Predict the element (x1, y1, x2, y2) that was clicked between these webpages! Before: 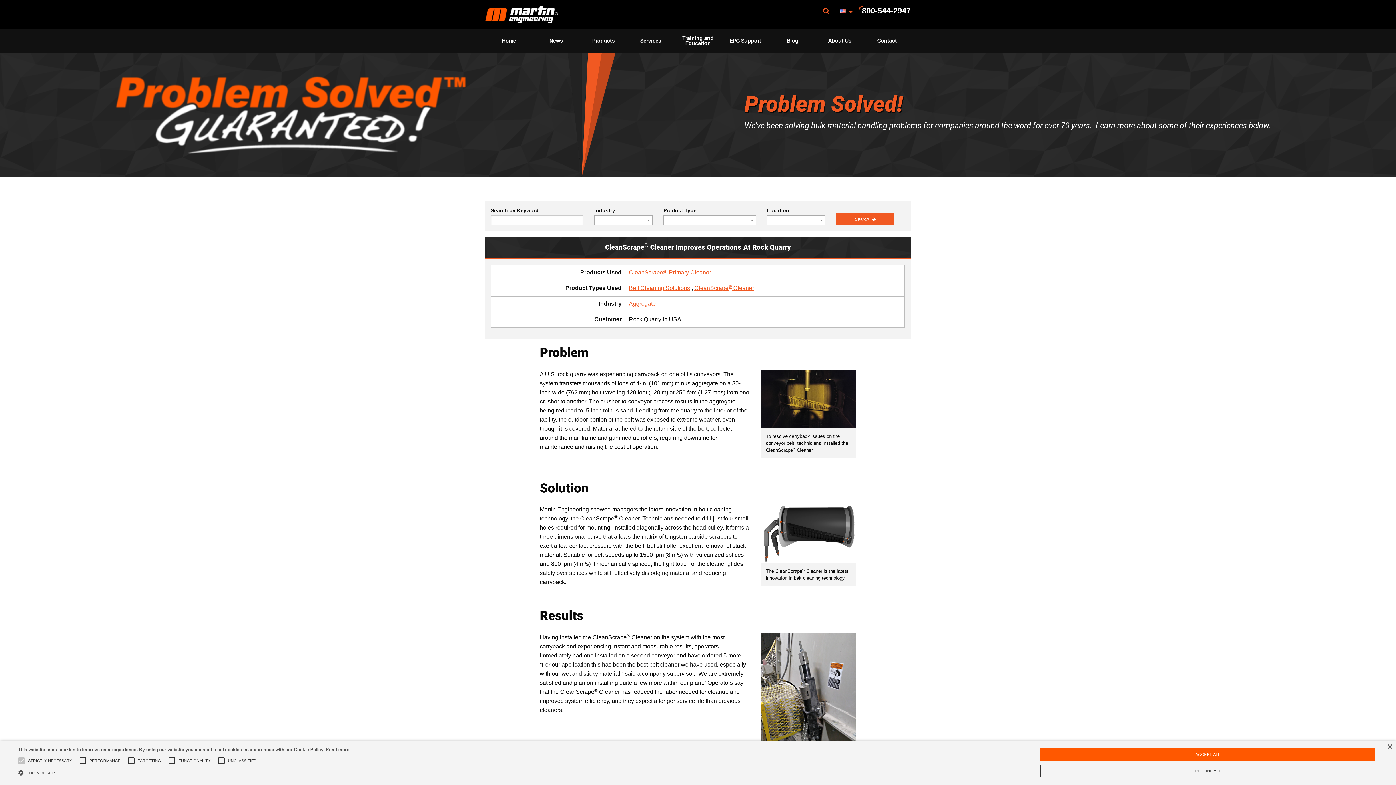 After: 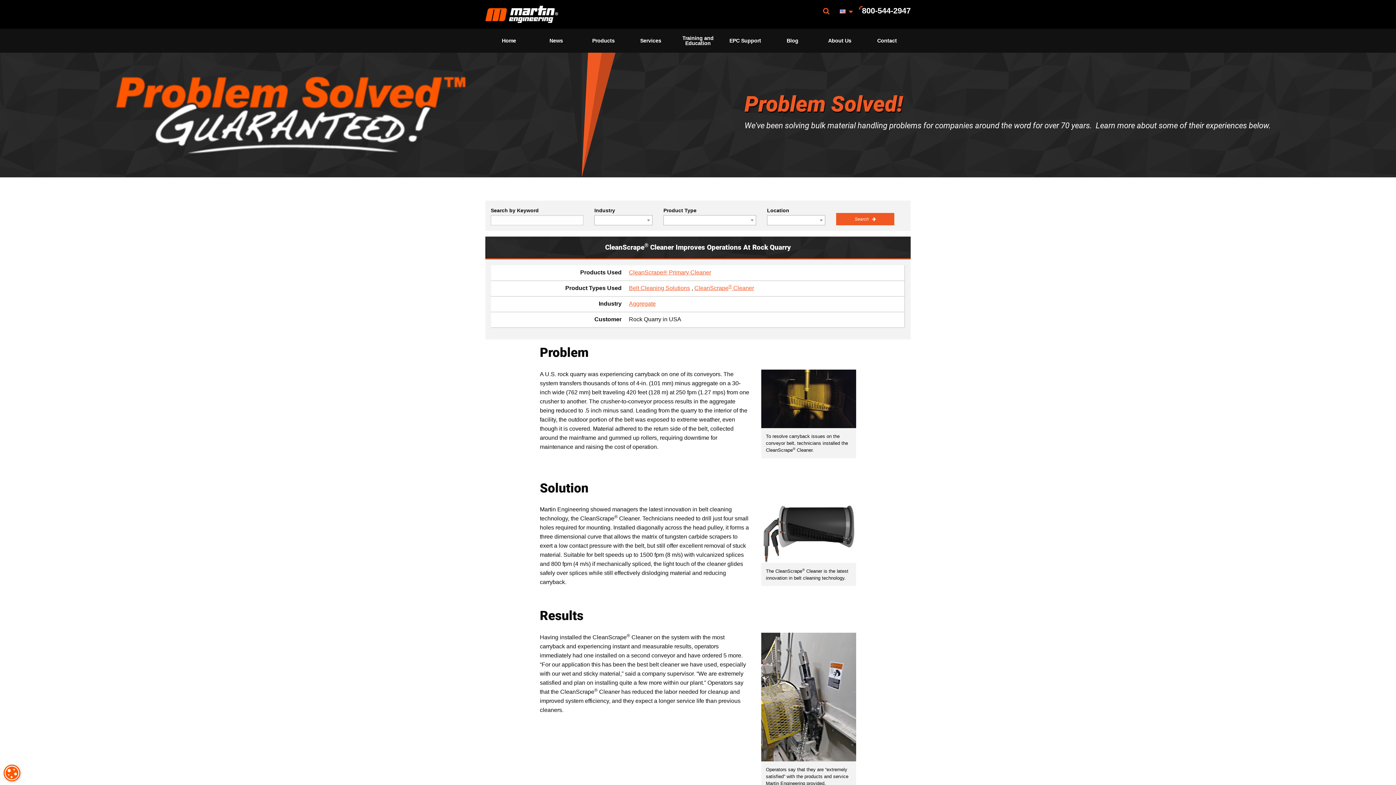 Action: label: Close bbox: (1387, 744, 1392, 750)